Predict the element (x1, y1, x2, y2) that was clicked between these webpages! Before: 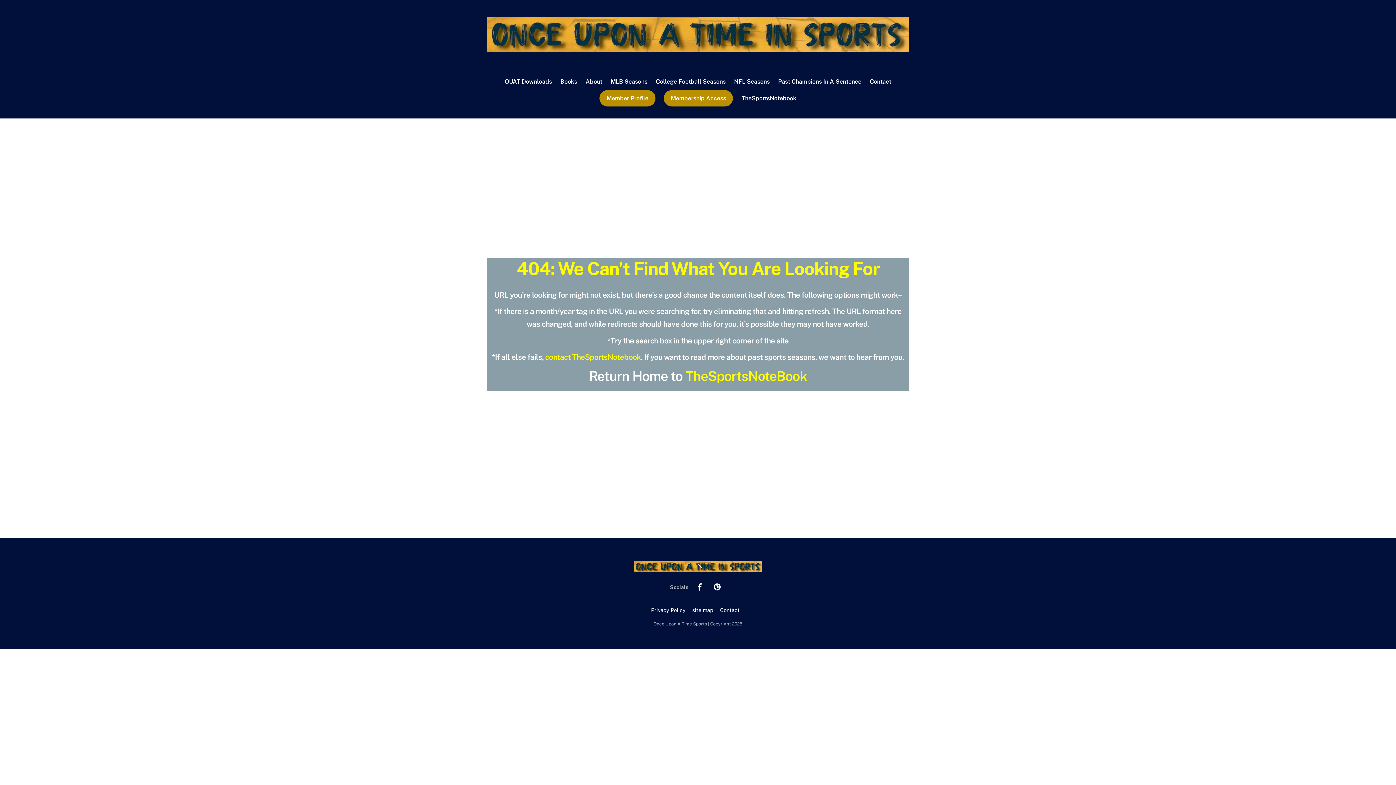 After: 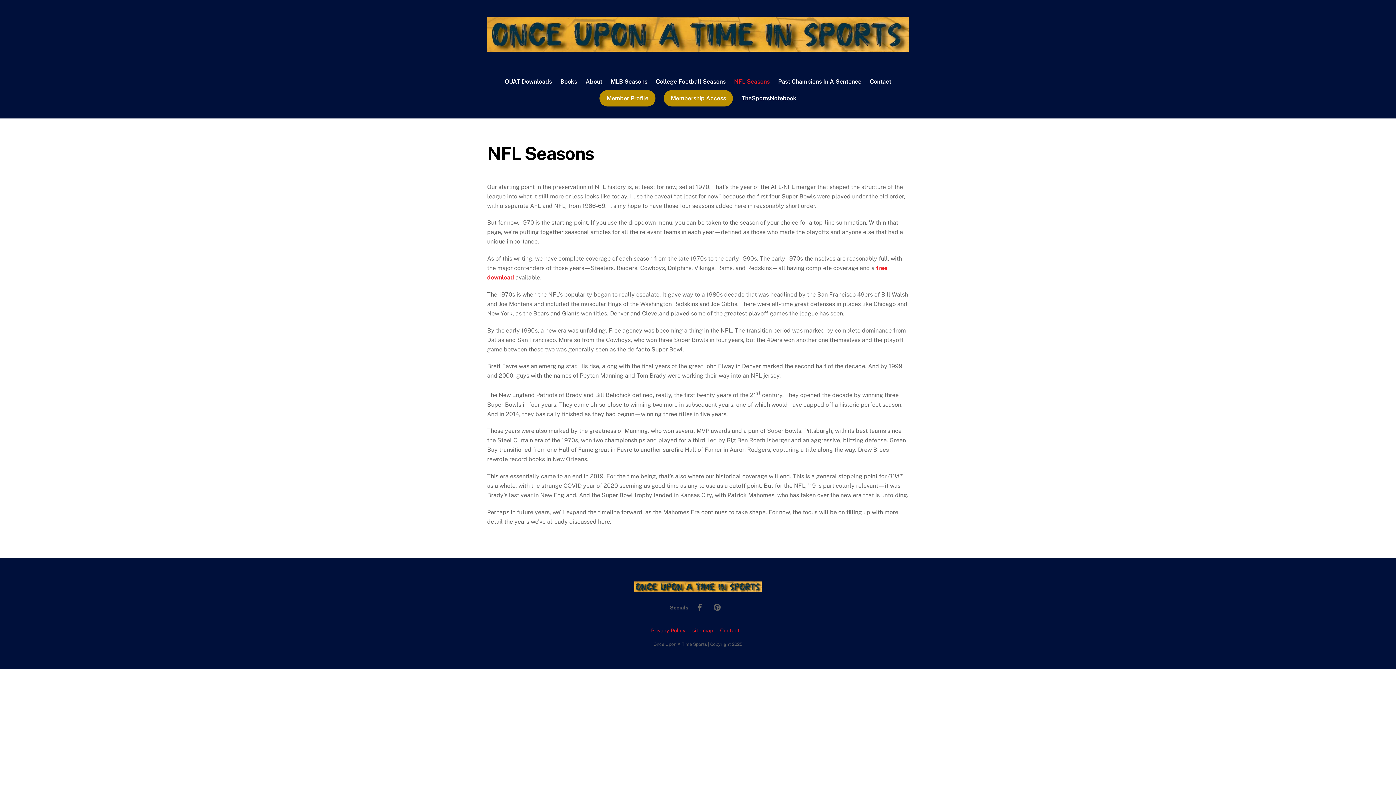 Action: bbox: (730, 73, 773, 90) label: NFL Seasons